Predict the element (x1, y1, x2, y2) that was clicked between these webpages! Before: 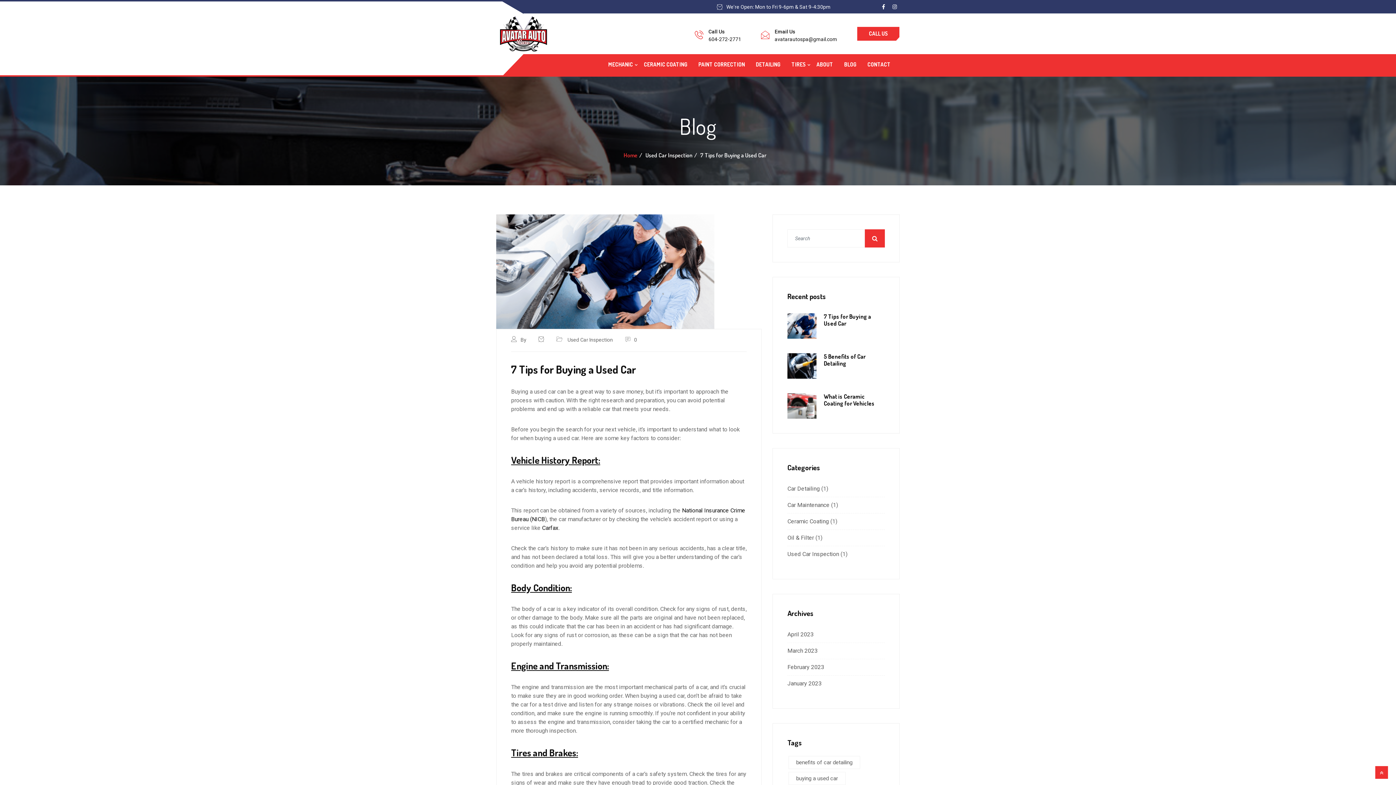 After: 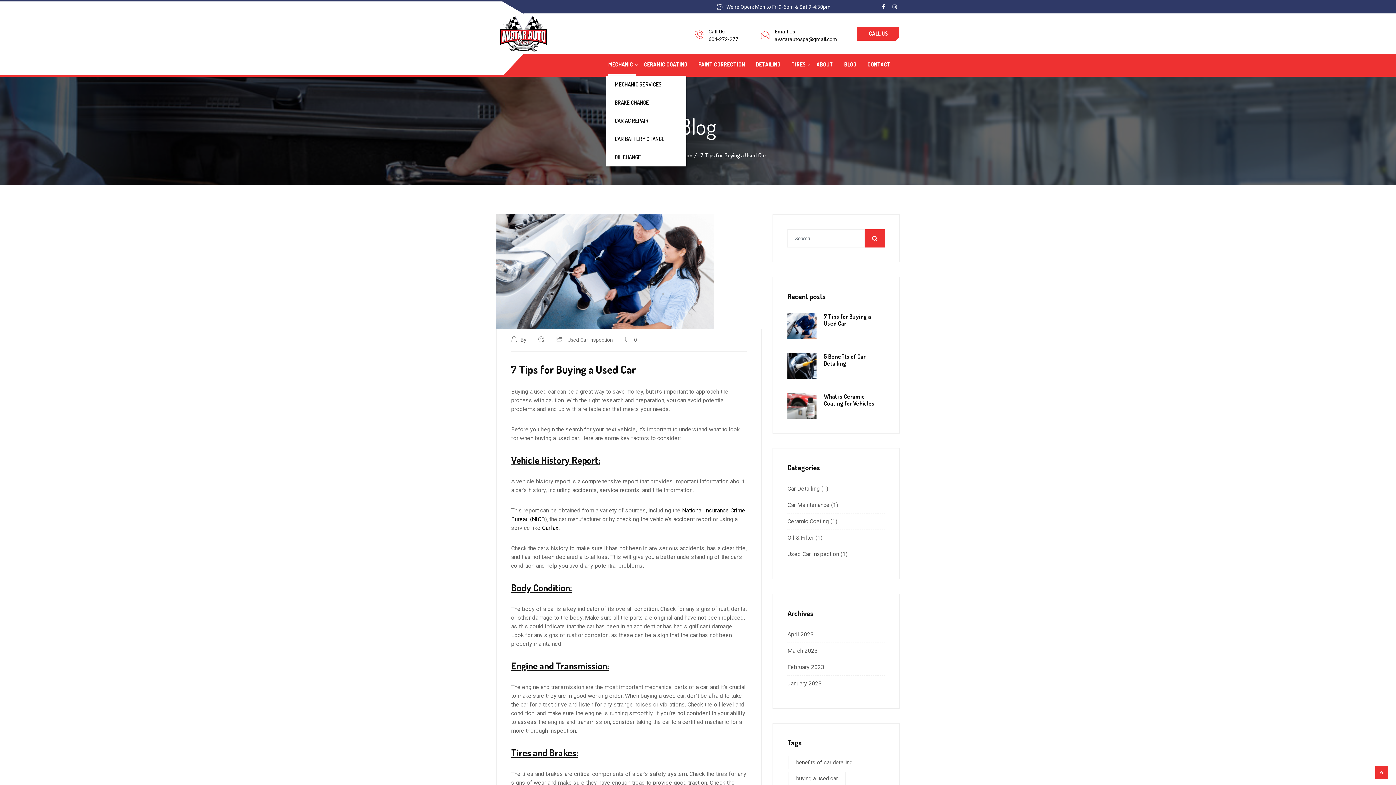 Action: label: MECHANIC bbox: (606, 54, 634, 75)